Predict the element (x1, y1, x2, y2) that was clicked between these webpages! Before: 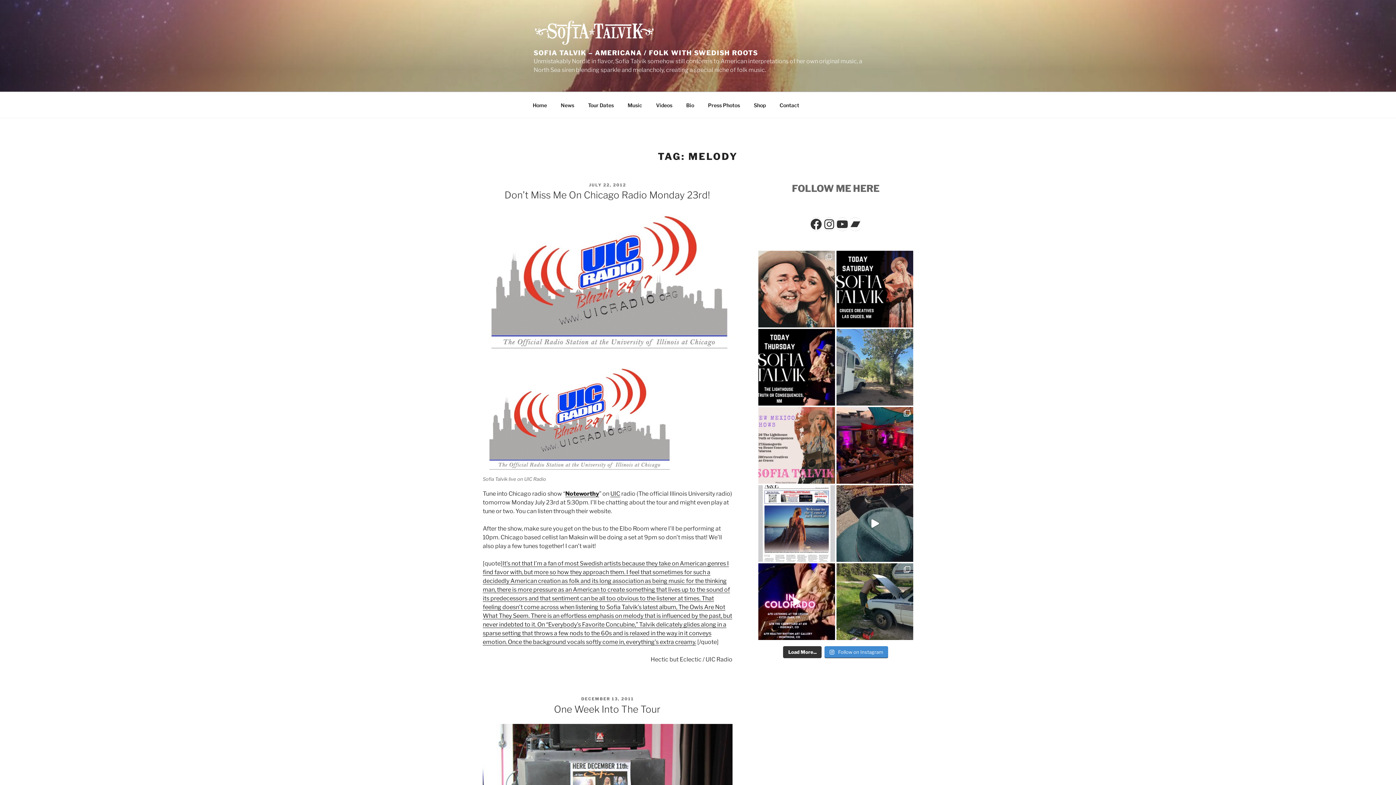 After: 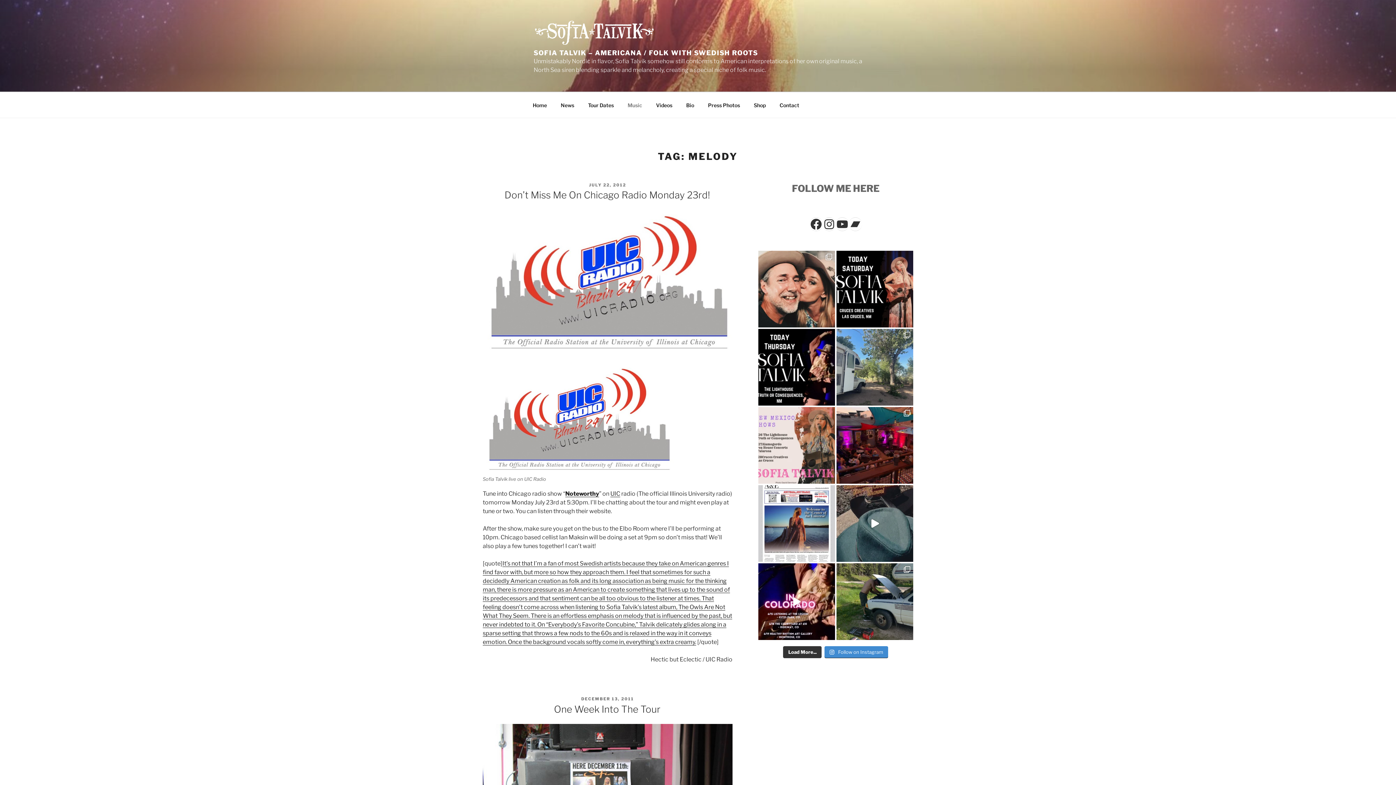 Action: bbox: (621, 96, 648, 114) label: Music